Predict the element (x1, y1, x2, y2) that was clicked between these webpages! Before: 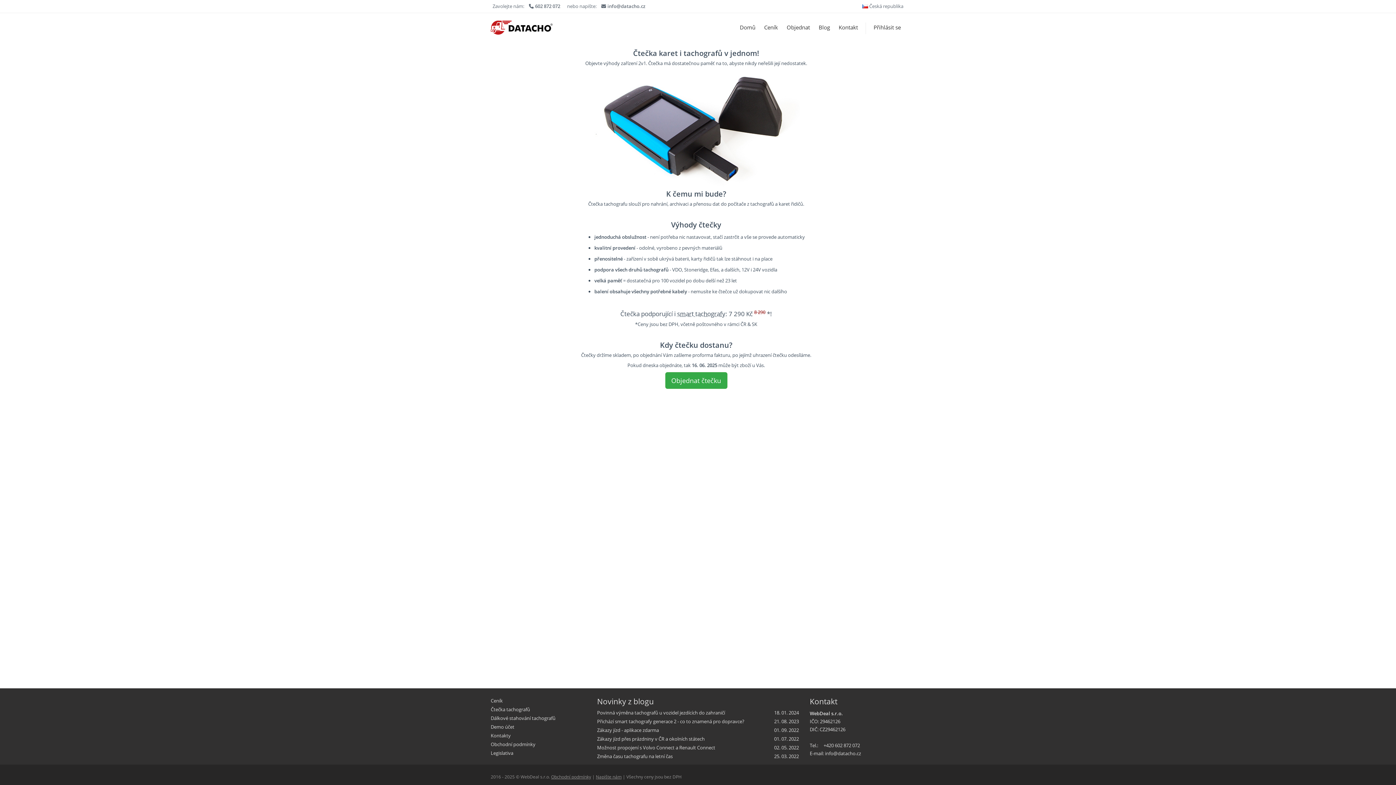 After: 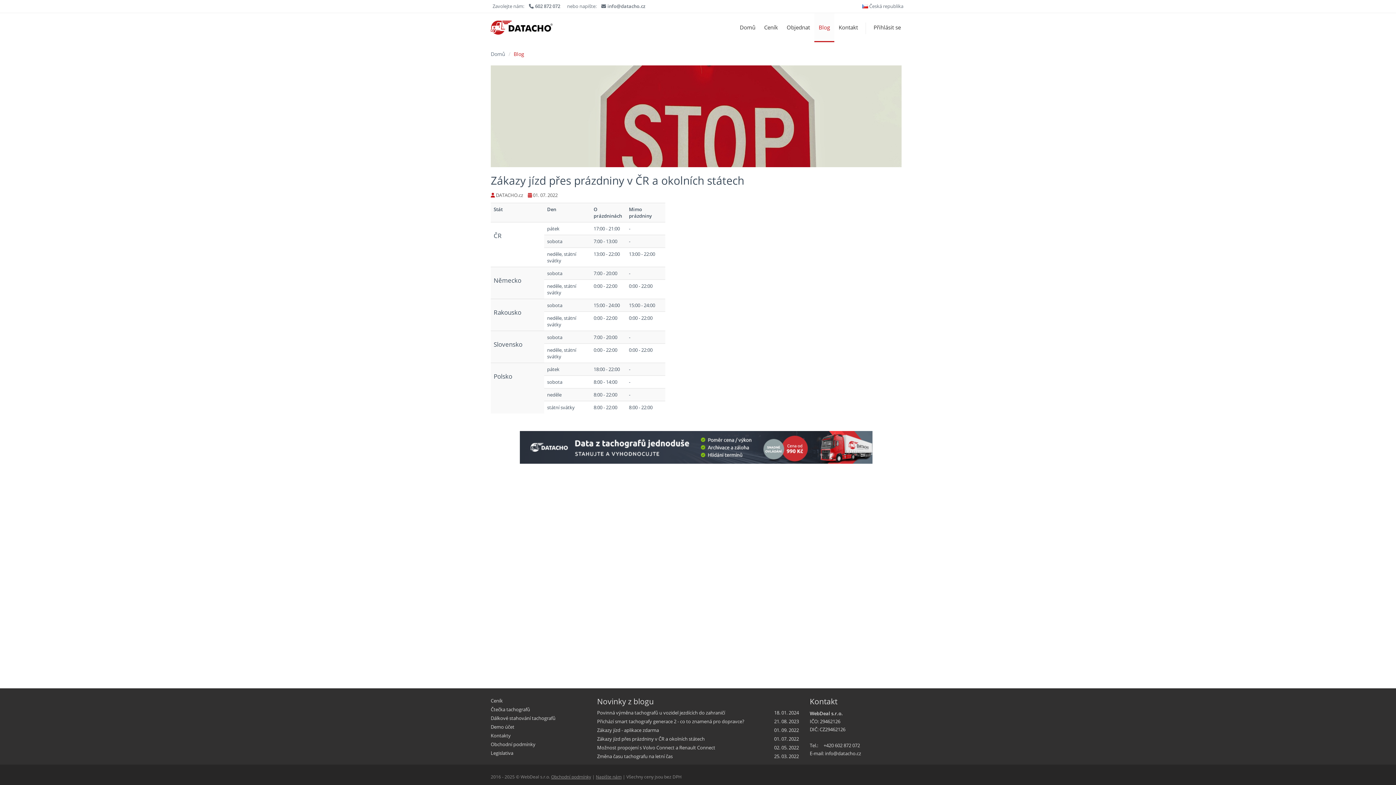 Action: label: Zákazy jízd přes prázdniny v ČR a okolních státech bbox: (597, 736, 704, 742)